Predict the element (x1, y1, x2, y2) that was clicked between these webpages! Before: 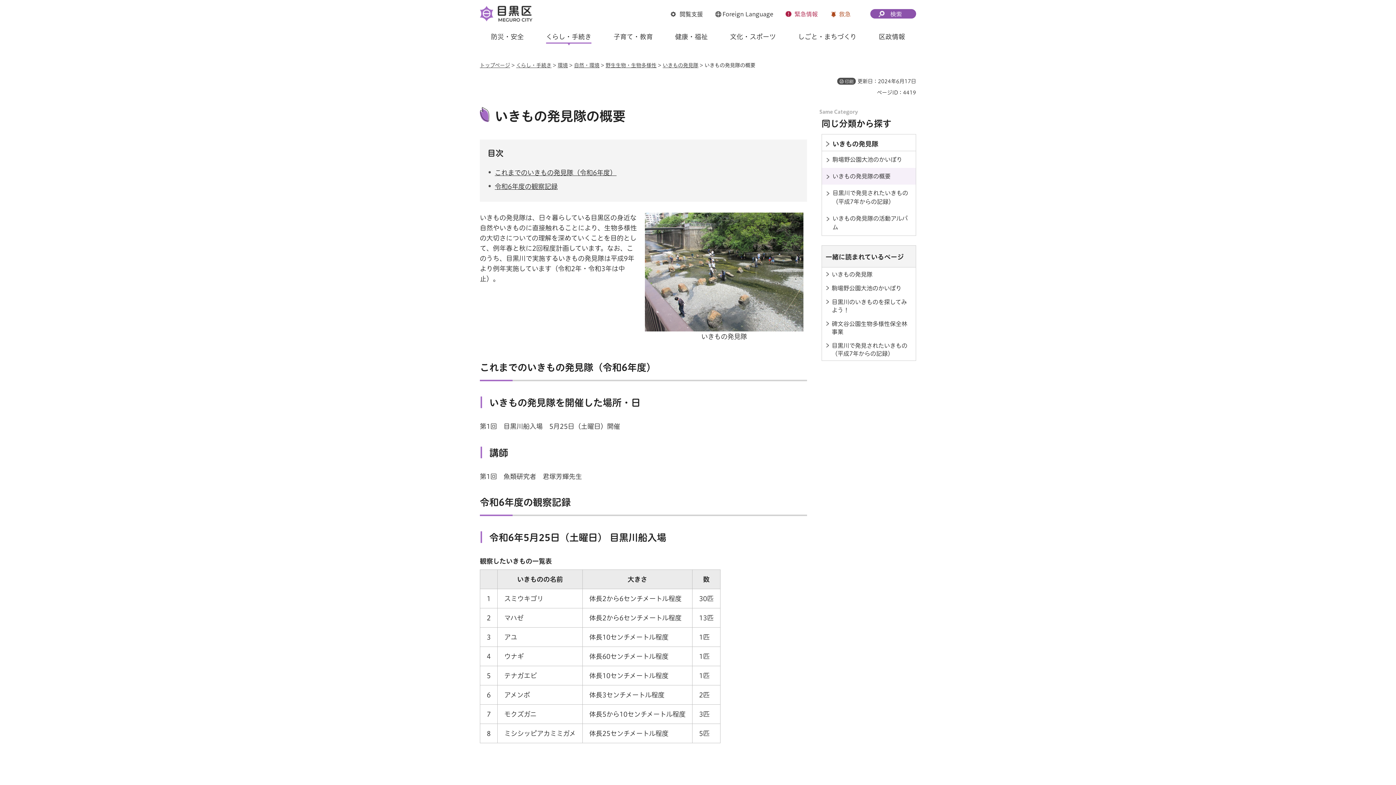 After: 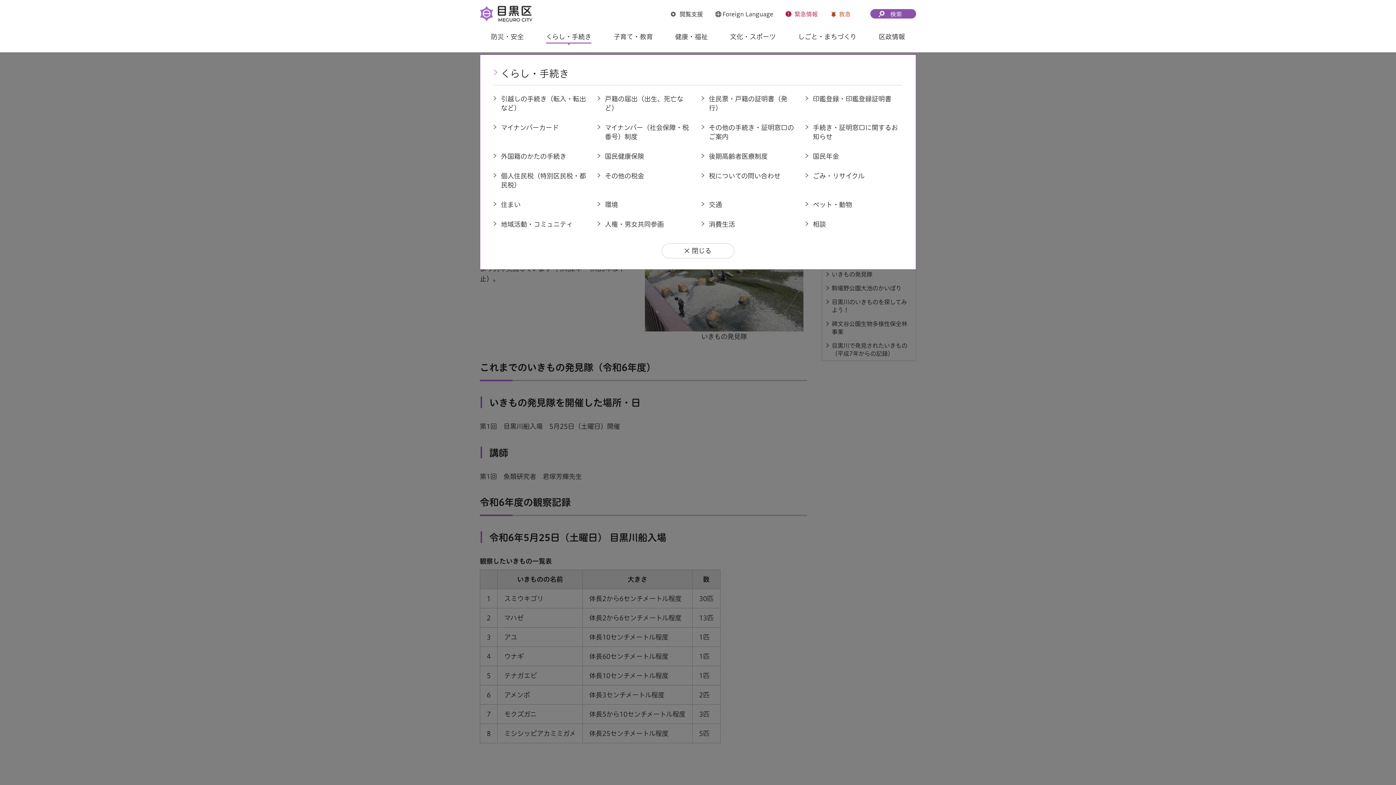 Action: bbox: (546, 32, 591, 52) label: くらし・手続き